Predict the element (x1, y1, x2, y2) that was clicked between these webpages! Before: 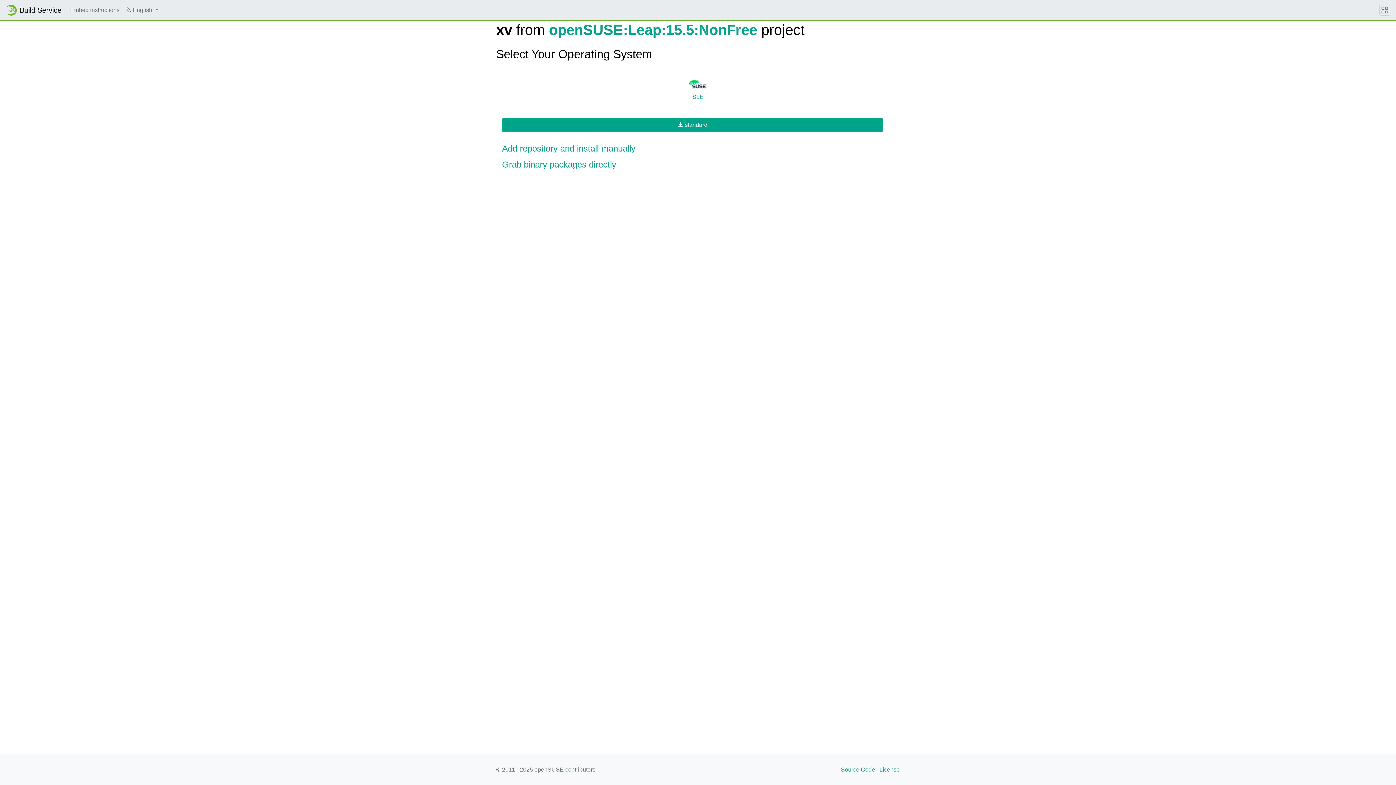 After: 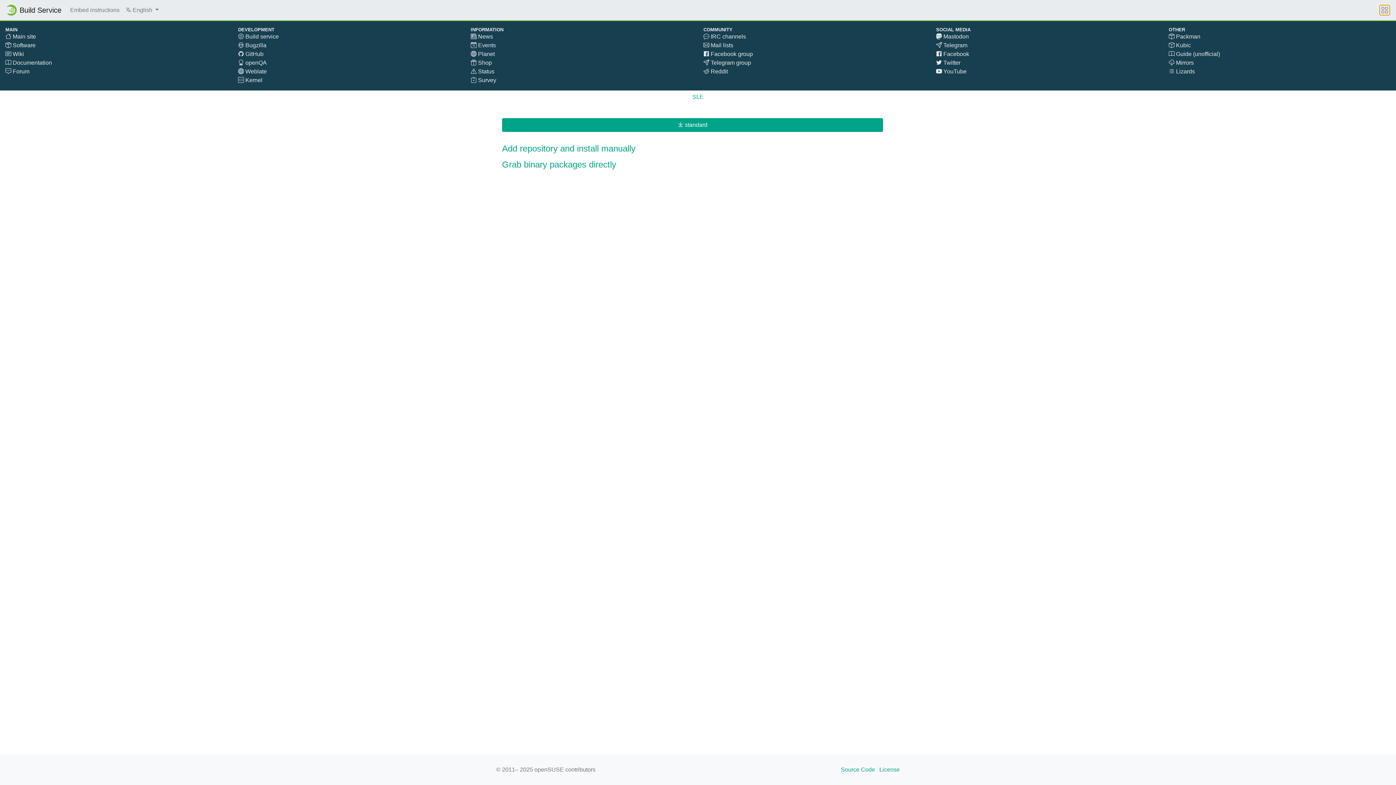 Action: bbox: (1379, 4, 1390, 15)